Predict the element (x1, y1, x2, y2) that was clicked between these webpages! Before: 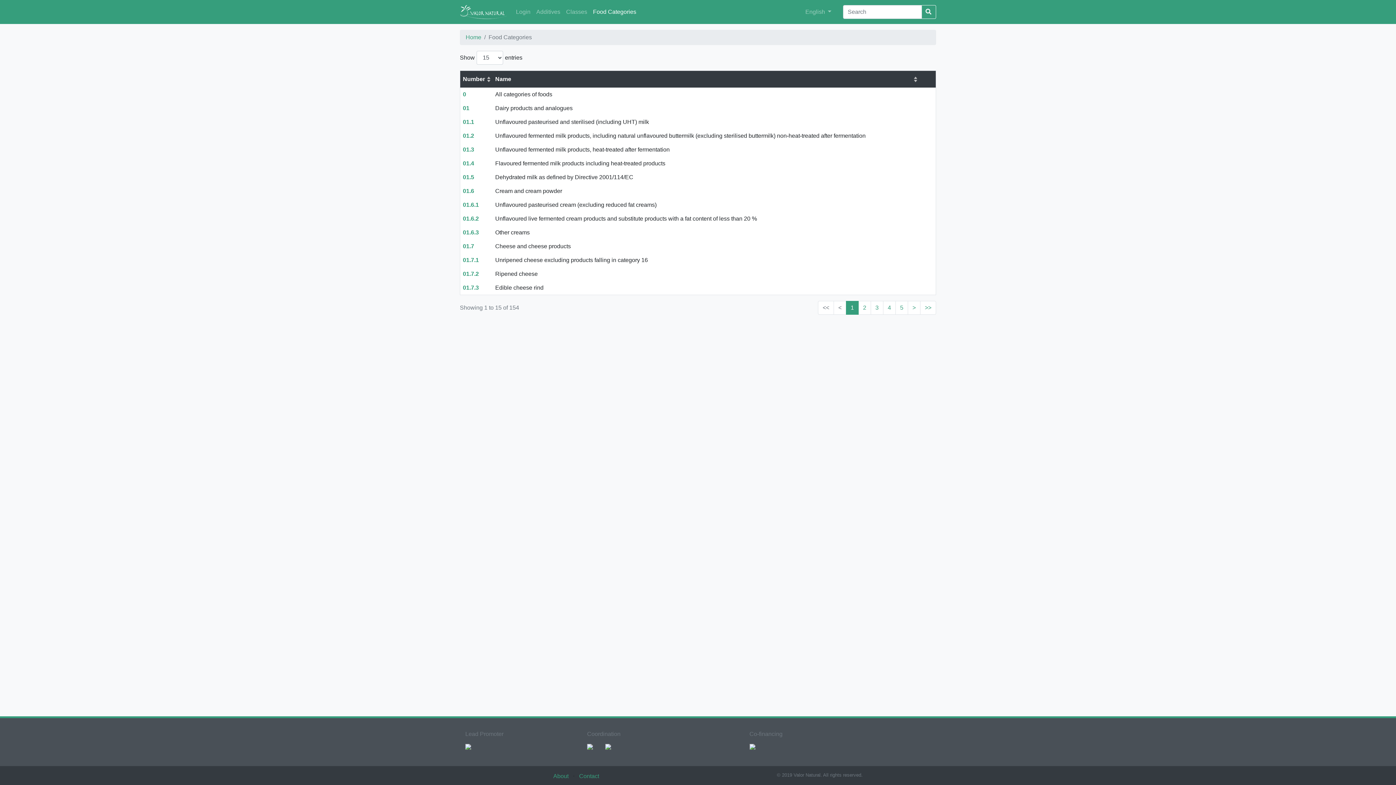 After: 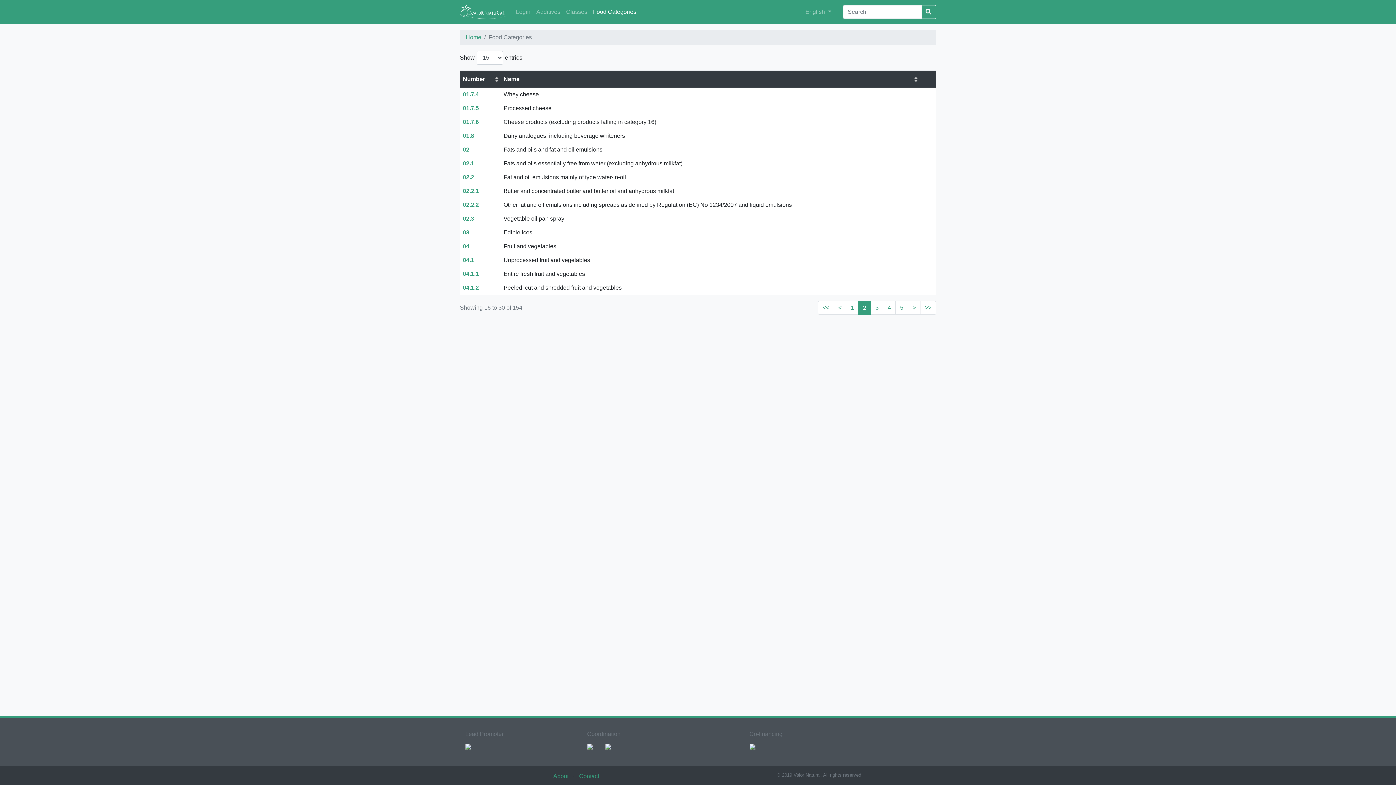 Action: label: > bbox: (907, 300, 920, 314)